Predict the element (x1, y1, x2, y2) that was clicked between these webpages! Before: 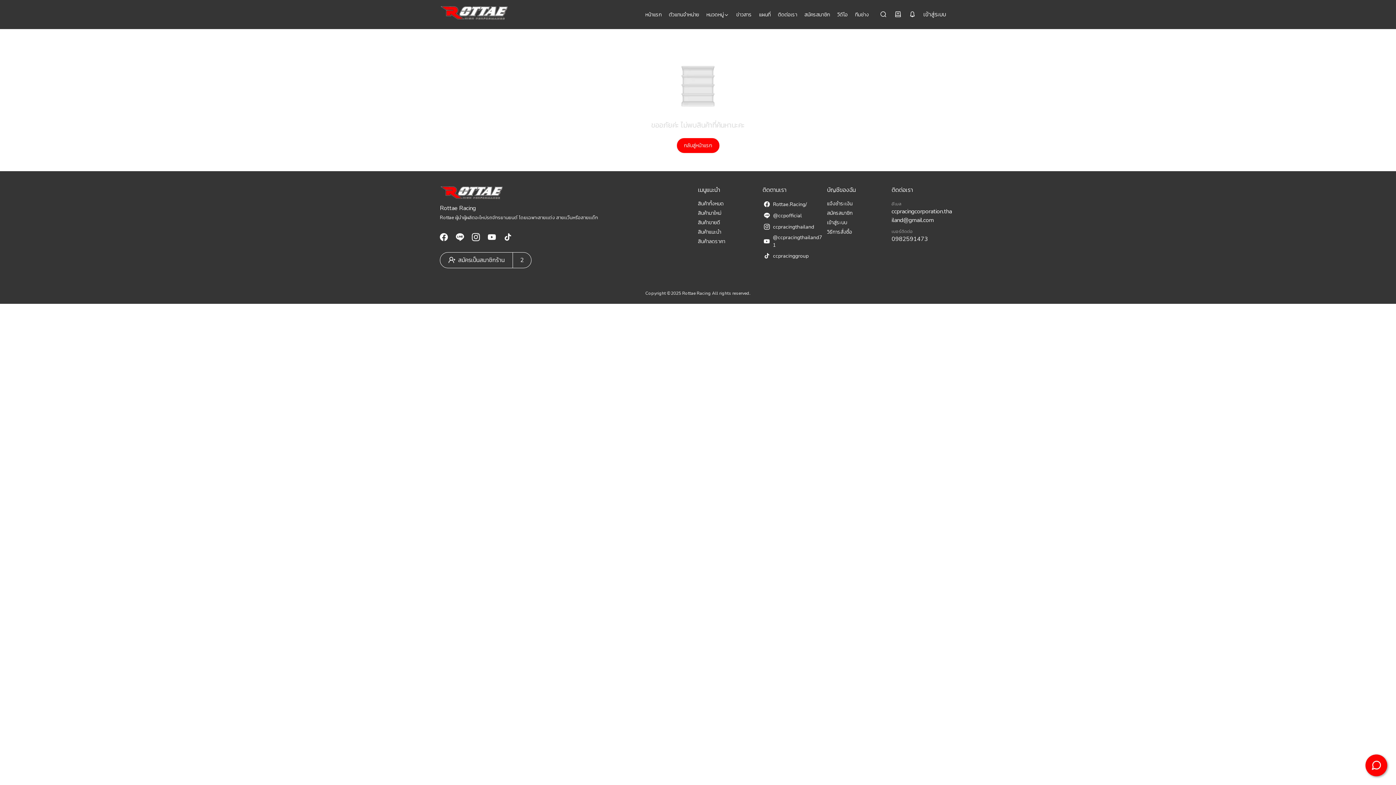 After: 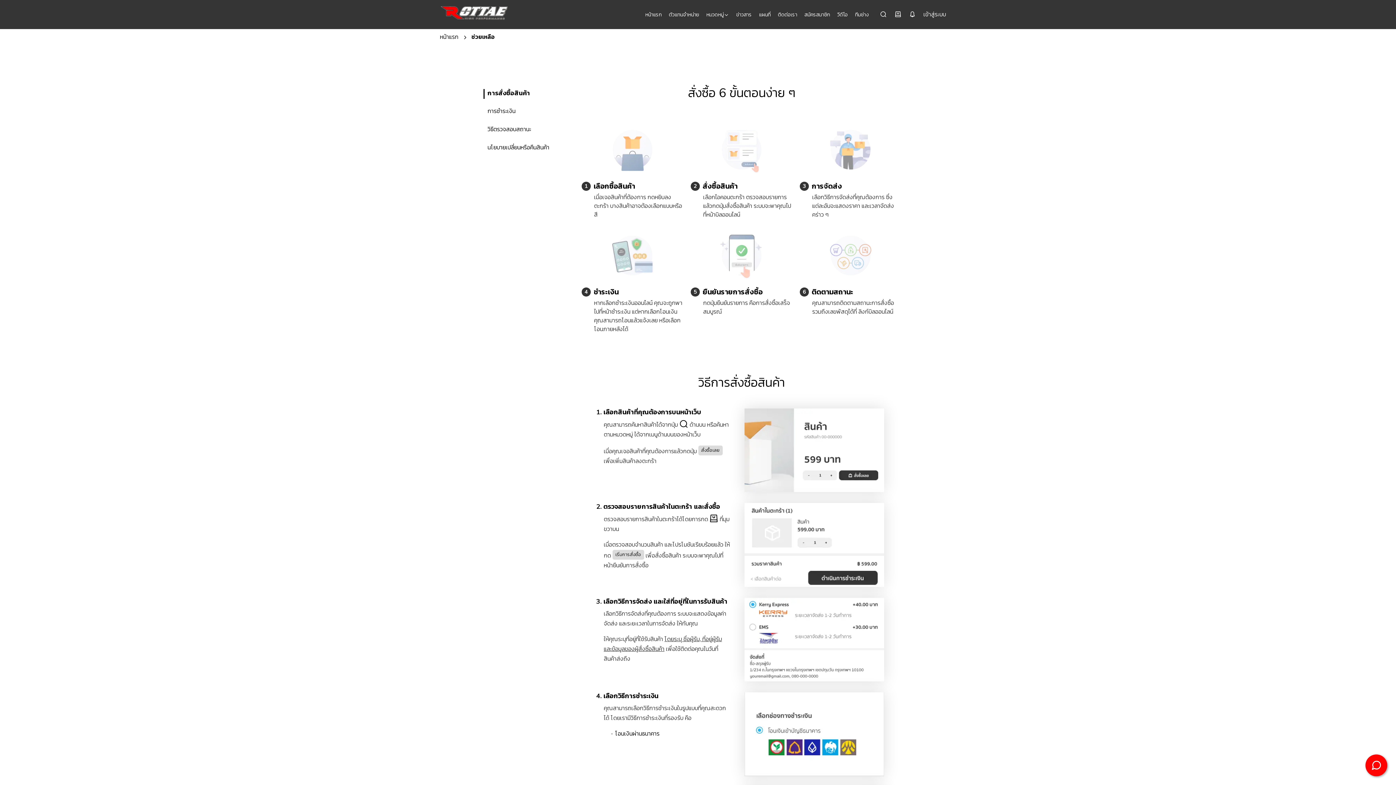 Action: label: วิธีการสั่งซื้อ bbox: (827, 228, 888, 236)